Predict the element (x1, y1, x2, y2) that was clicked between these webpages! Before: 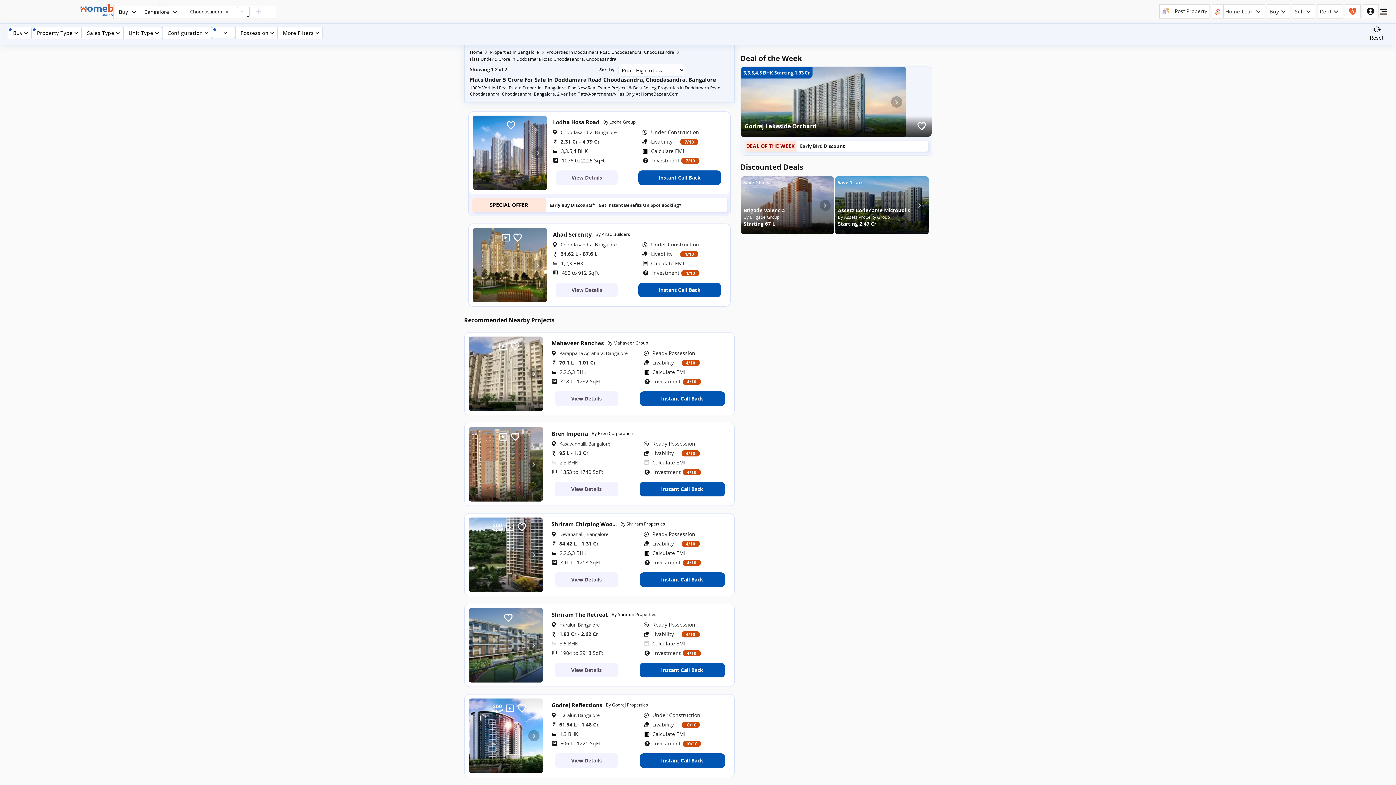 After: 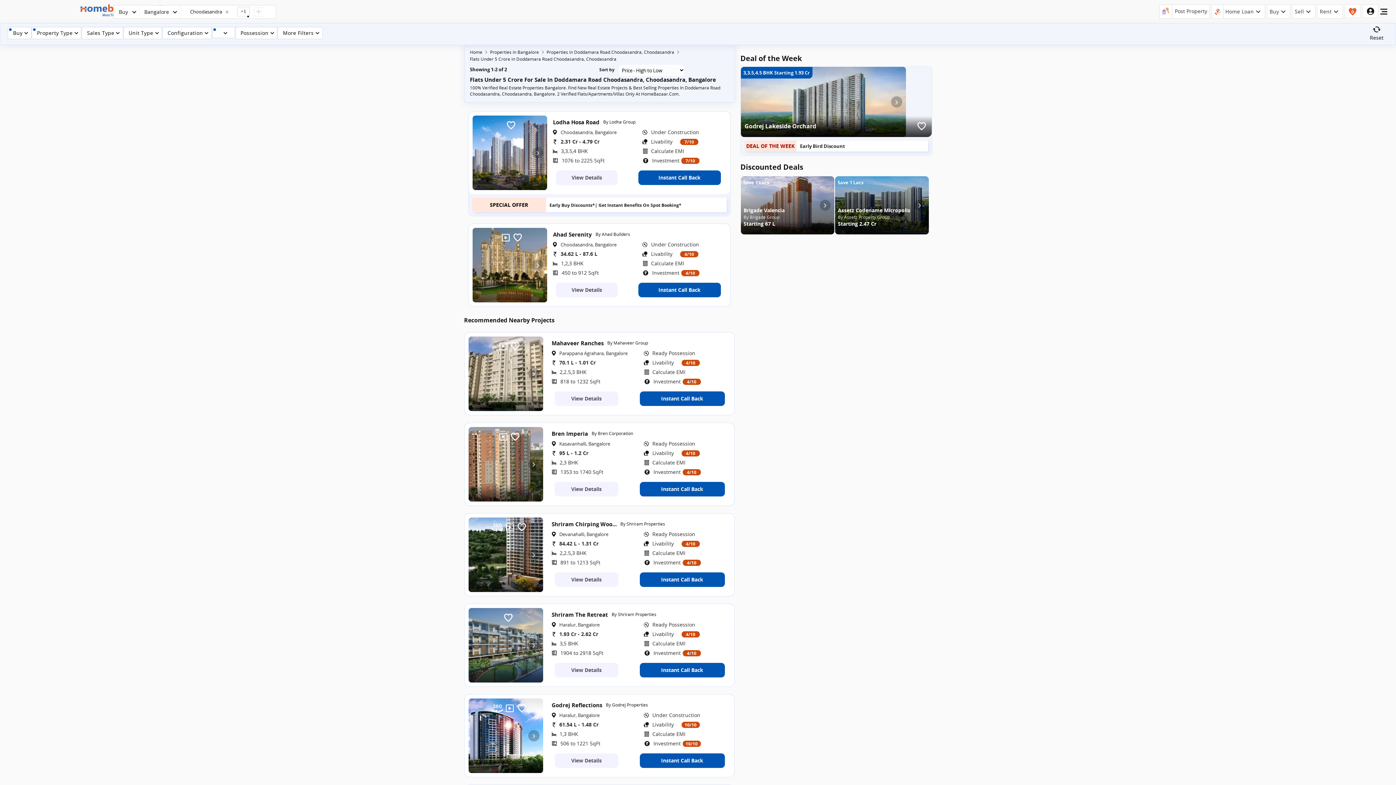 Action: bbox: (81, 26, 123, 39) label: Sales Type